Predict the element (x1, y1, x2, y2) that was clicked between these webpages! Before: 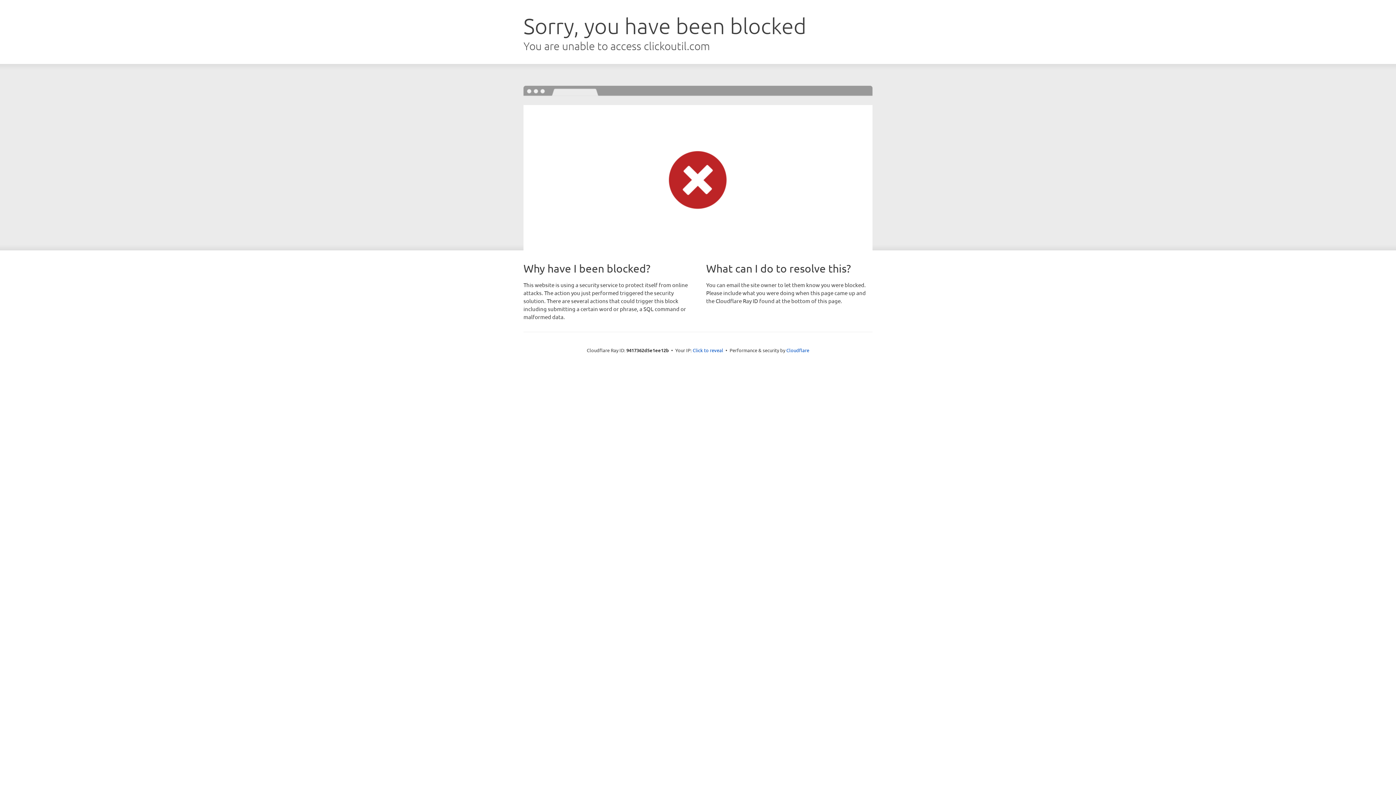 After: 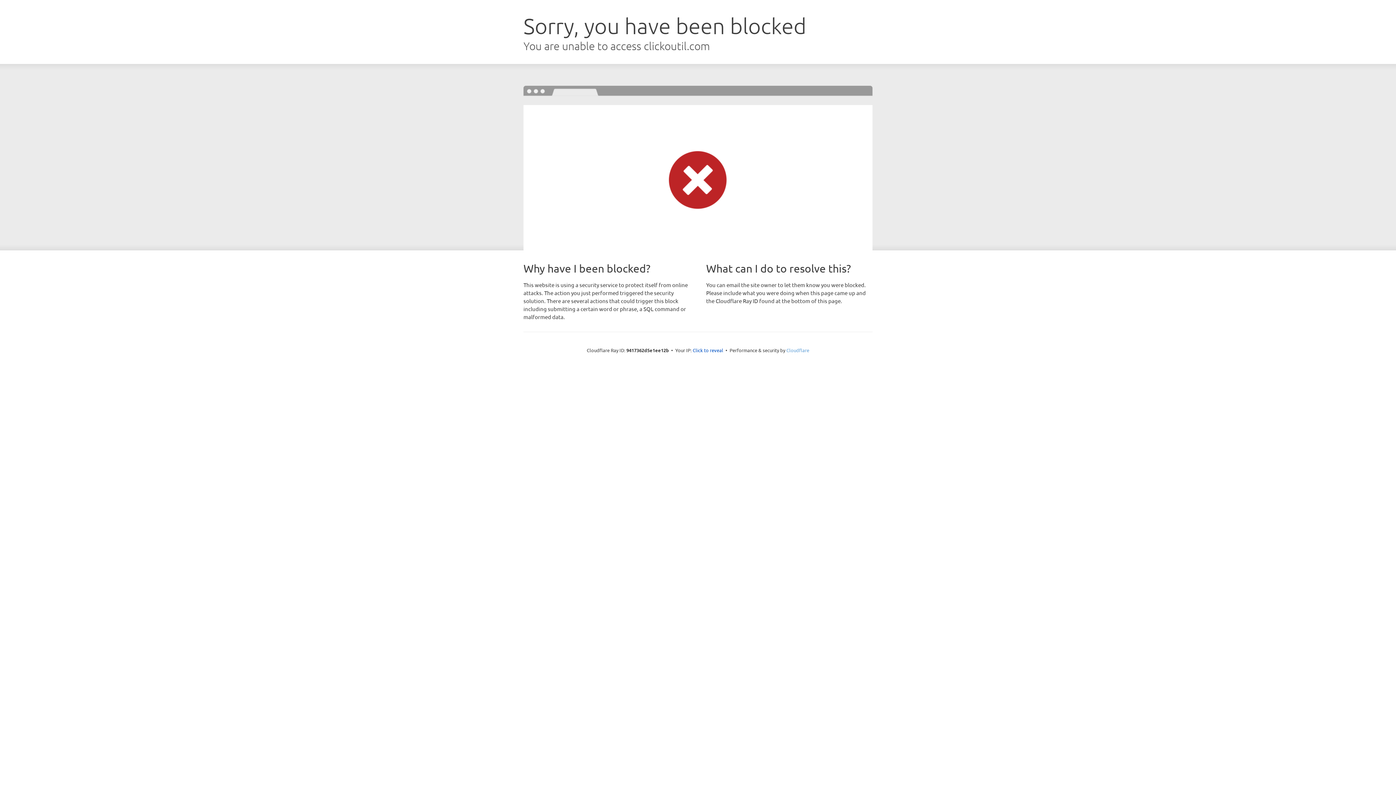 Action: bbox: (786, 347, 809, 353) label: Cloudflare